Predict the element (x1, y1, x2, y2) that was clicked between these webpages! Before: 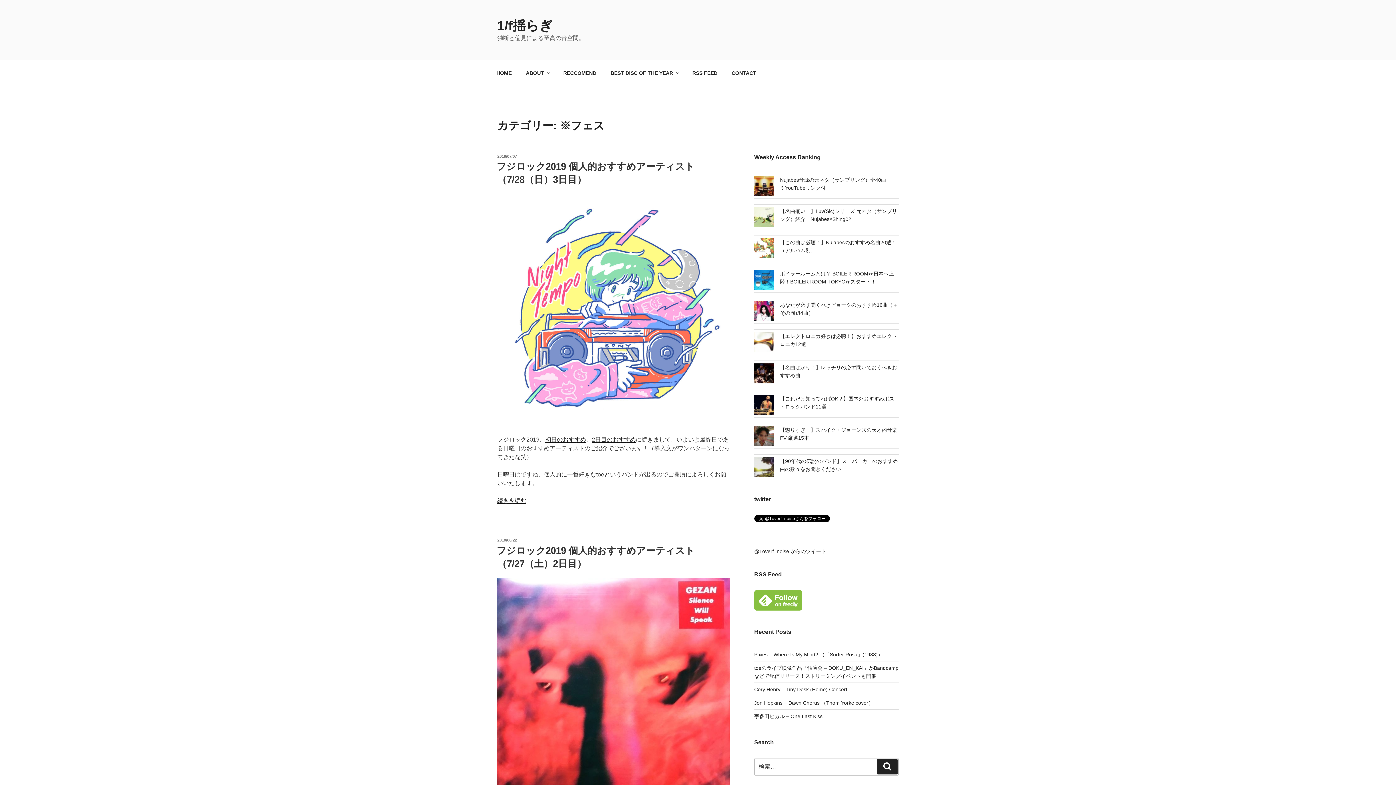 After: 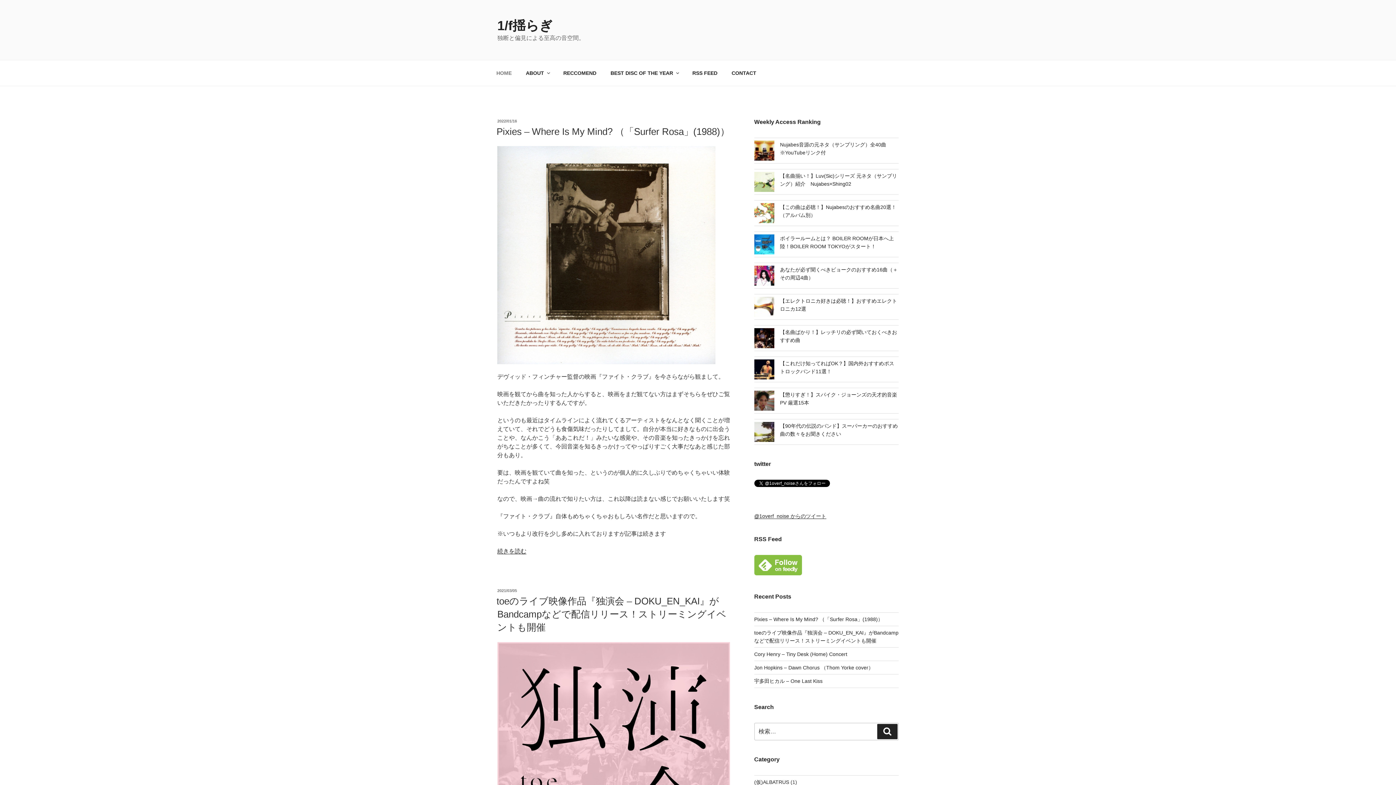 Action: label: HOME bbox: (490, 64, 518, 82)